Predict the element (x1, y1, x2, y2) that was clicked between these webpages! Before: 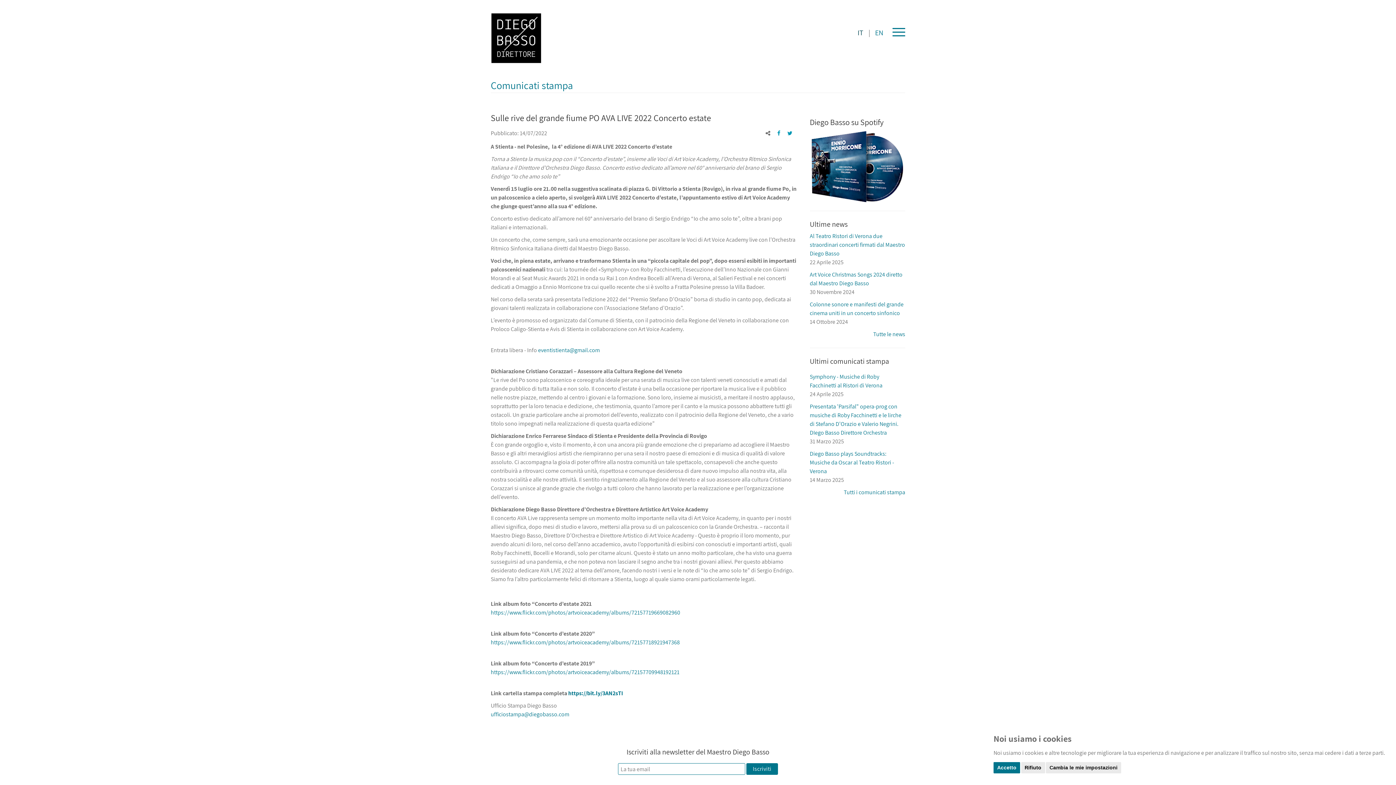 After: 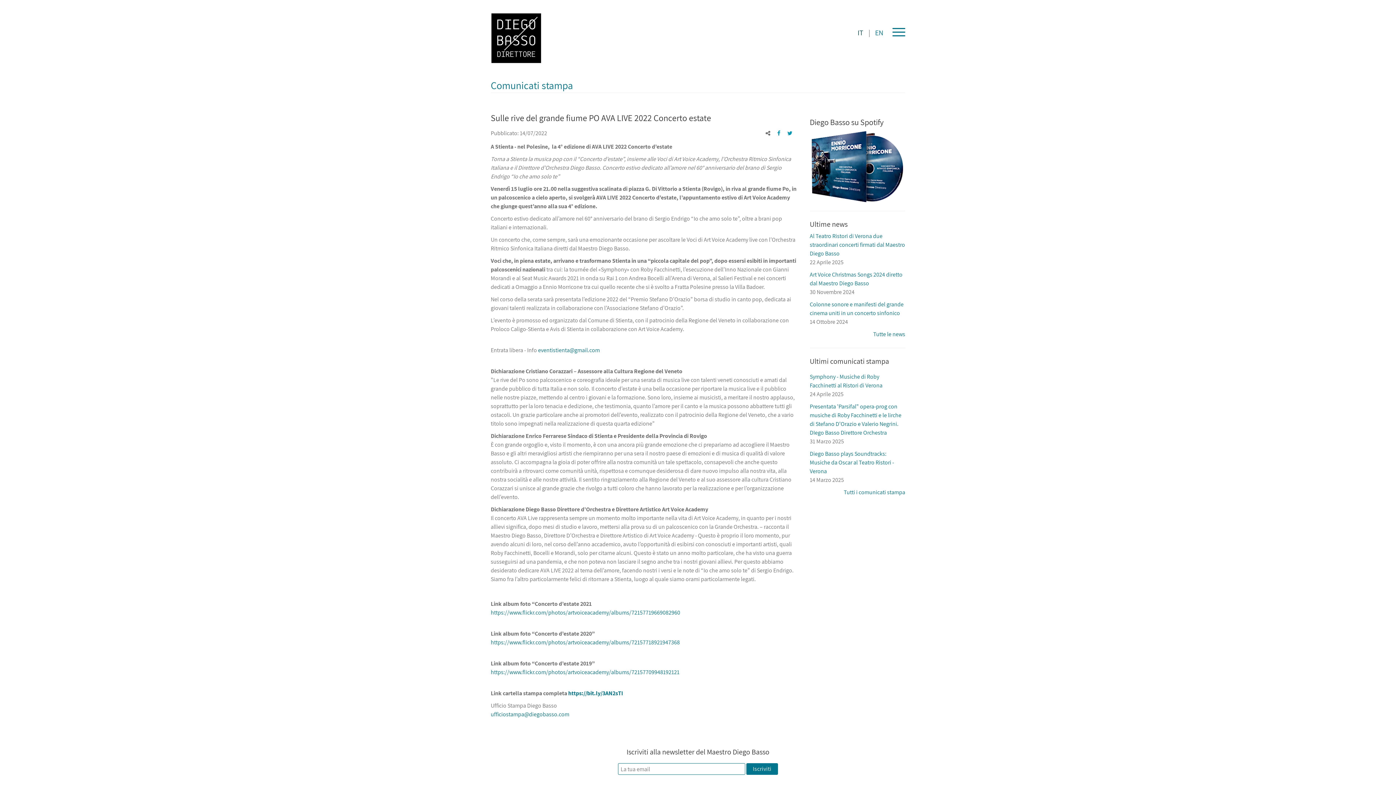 Action: label: Accetto bbox: (993, 762, 1020, 773)